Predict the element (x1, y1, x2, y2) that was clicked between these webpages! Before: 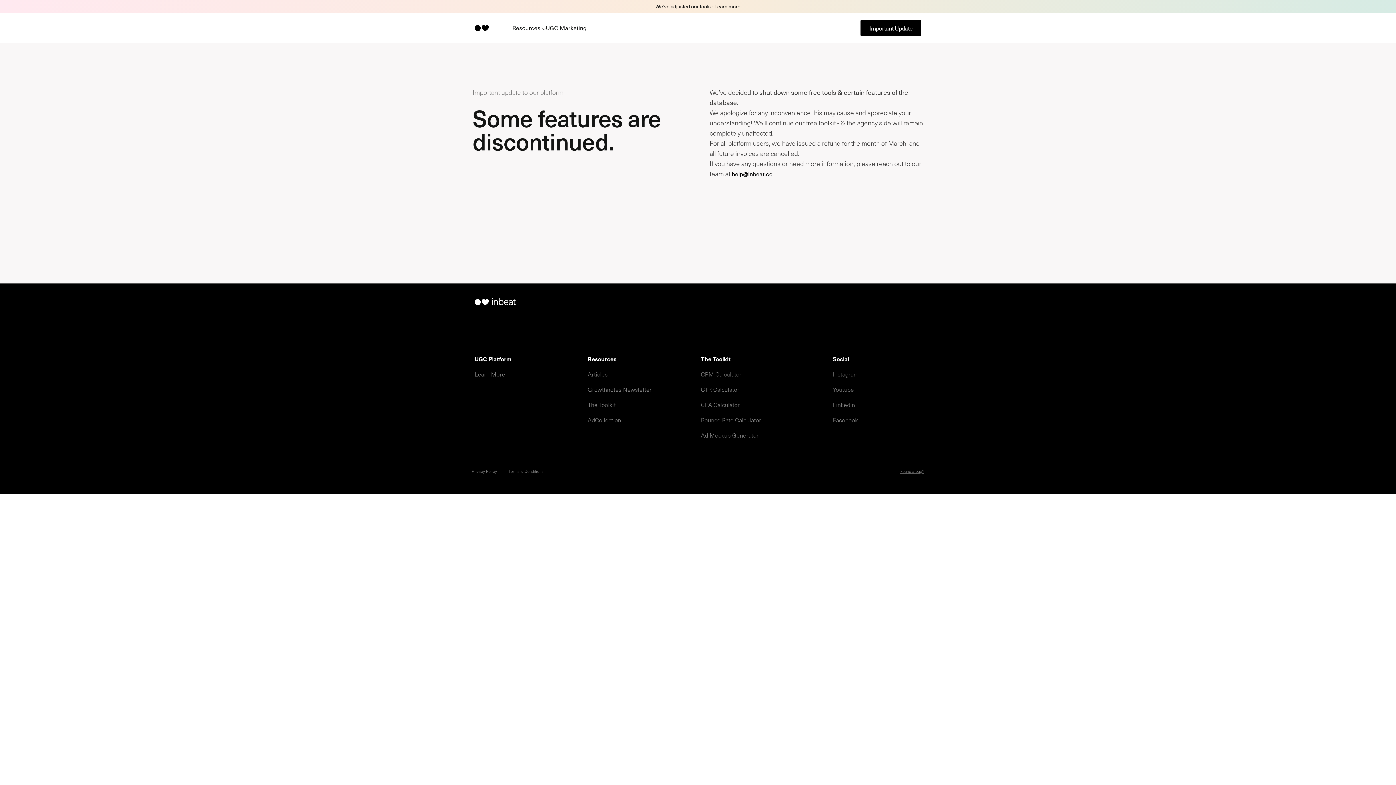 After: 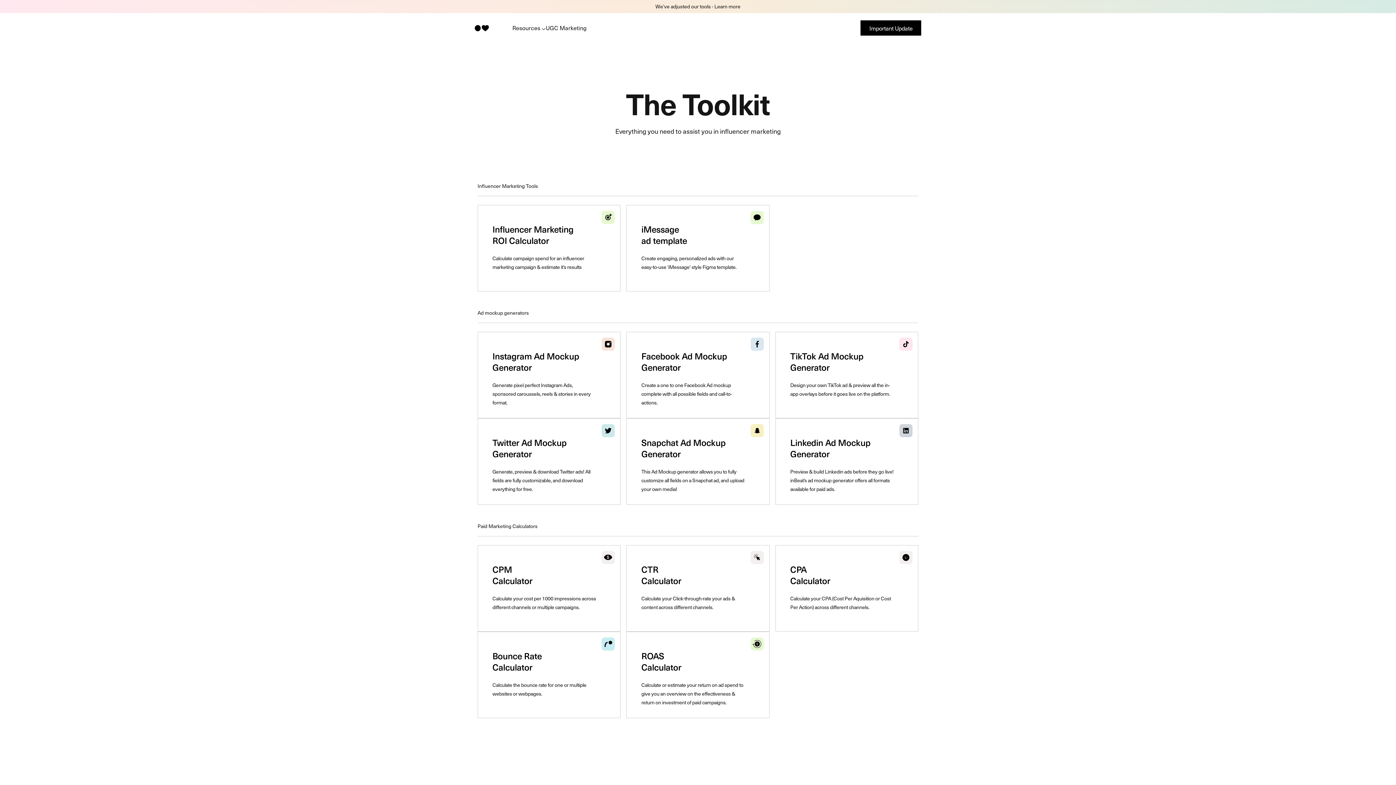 Action: label: The Toolkit bbox: (587, 400, 615, 409)